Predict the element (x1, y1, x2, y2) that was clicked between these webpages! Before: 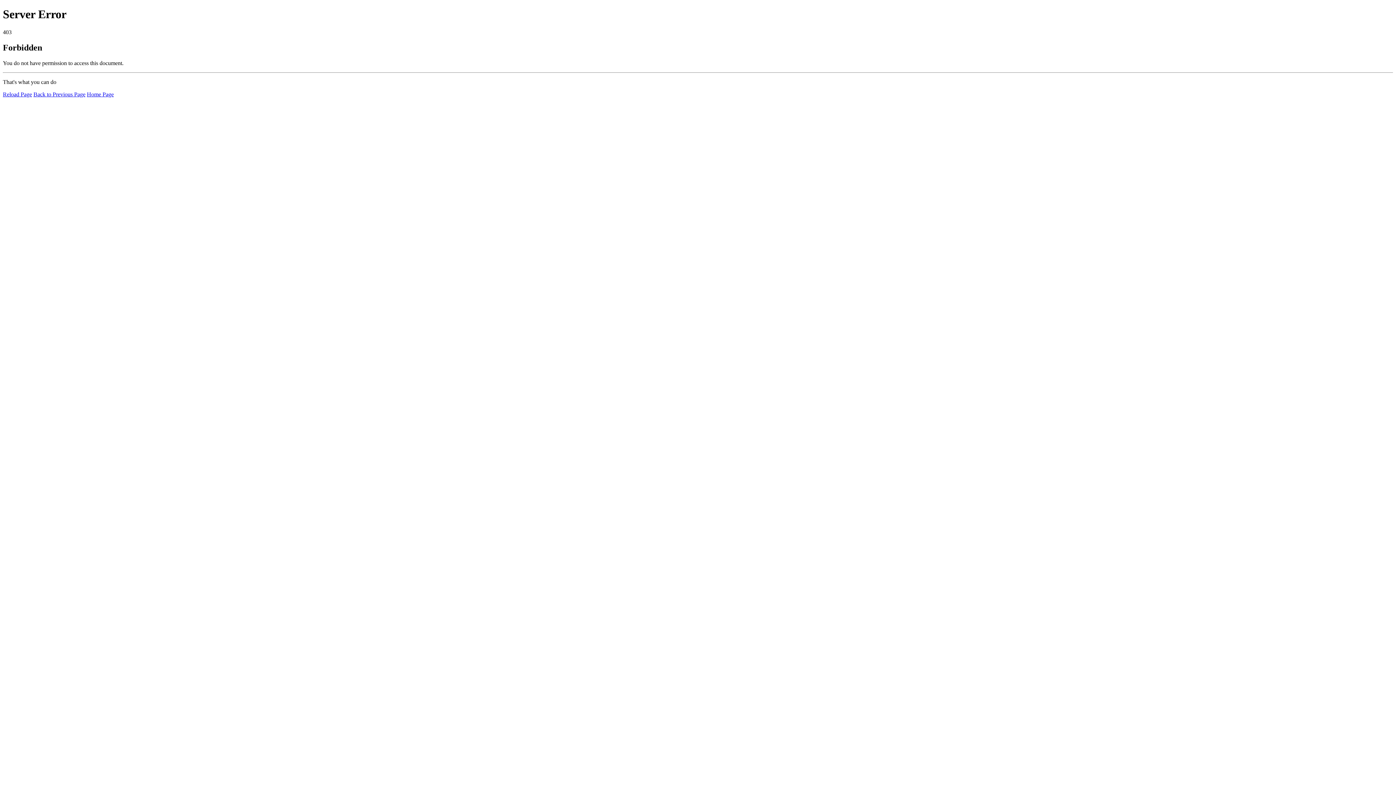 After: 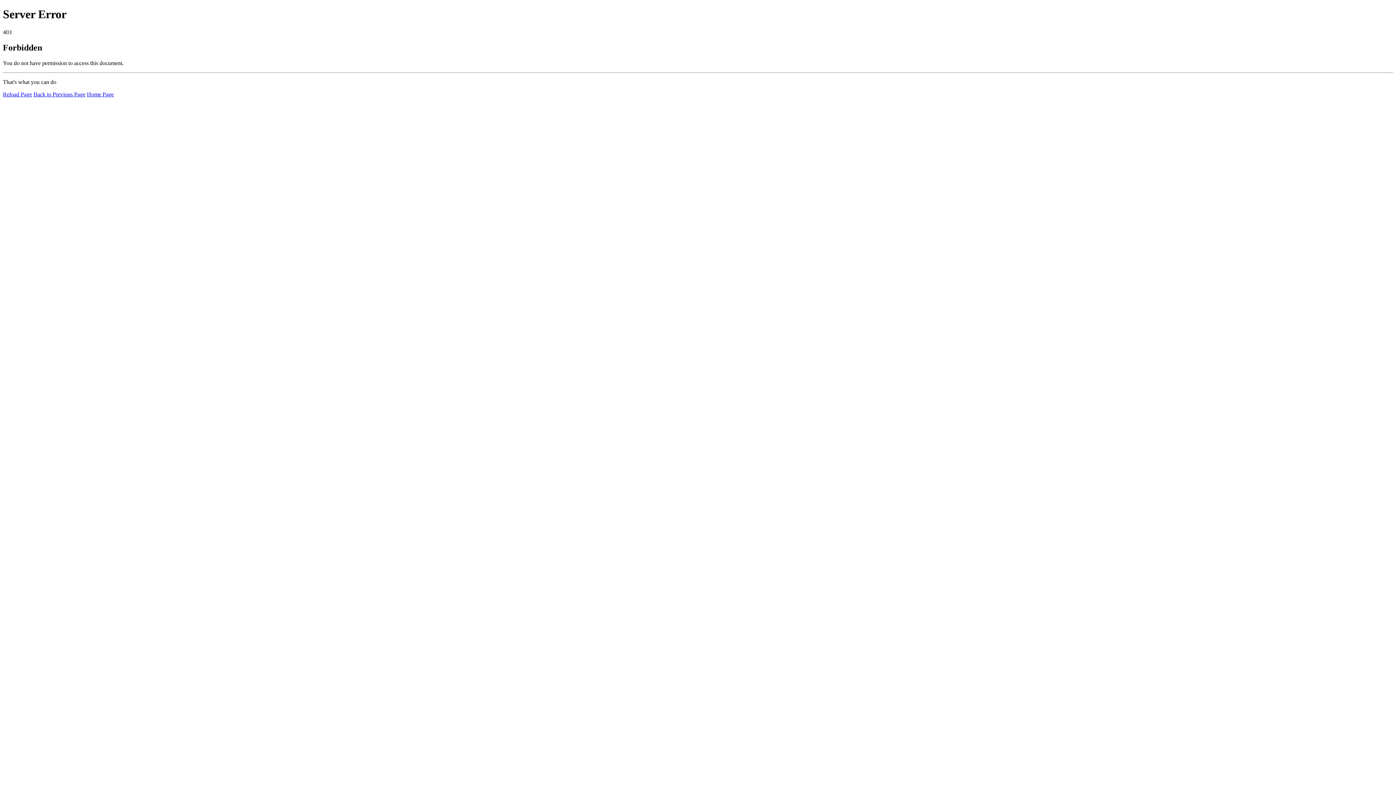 Action: label: Reload Page bbox: (2, 91, 32, 97)